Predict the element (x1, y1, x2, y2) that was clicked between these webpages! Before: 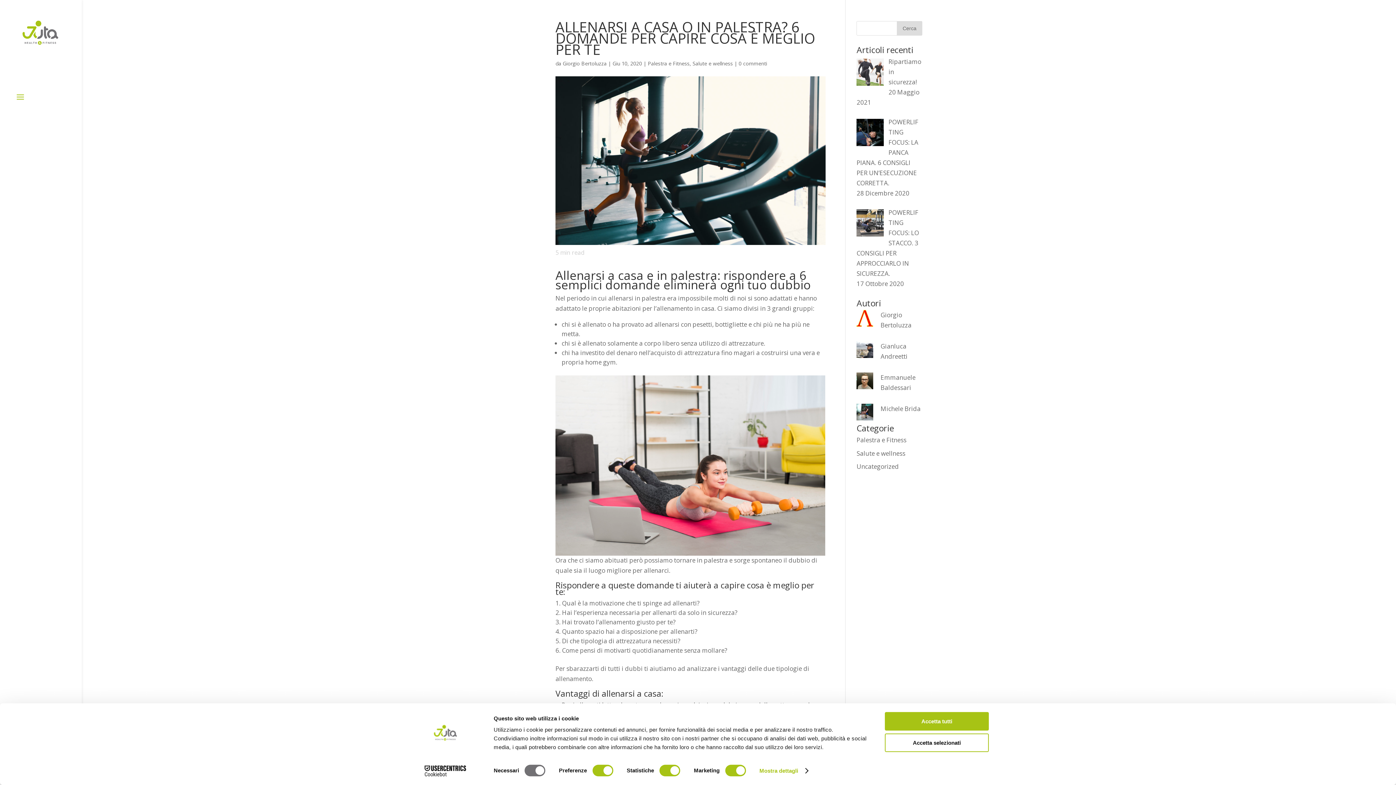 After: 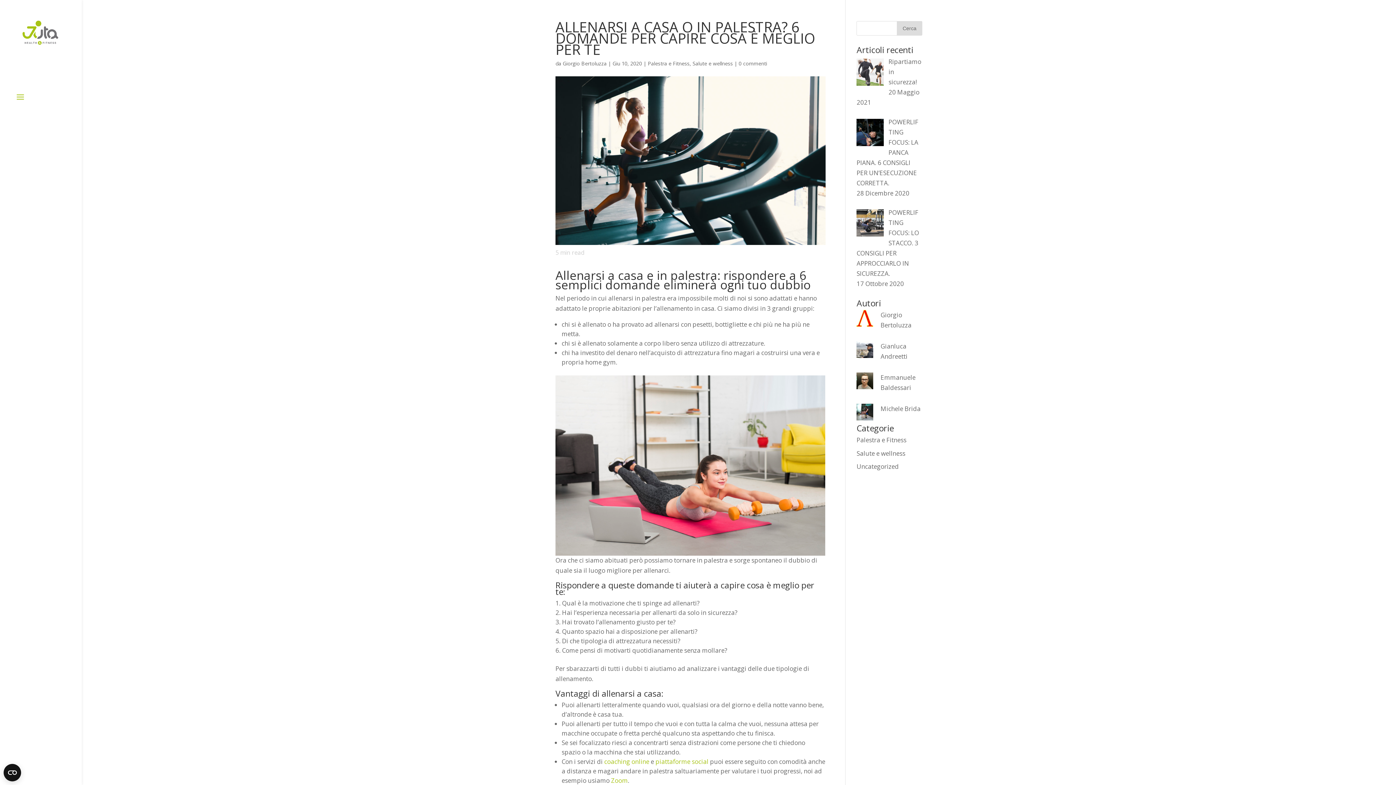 Action: label: Accetta tutti bbox: (885, 712, 989, 731)